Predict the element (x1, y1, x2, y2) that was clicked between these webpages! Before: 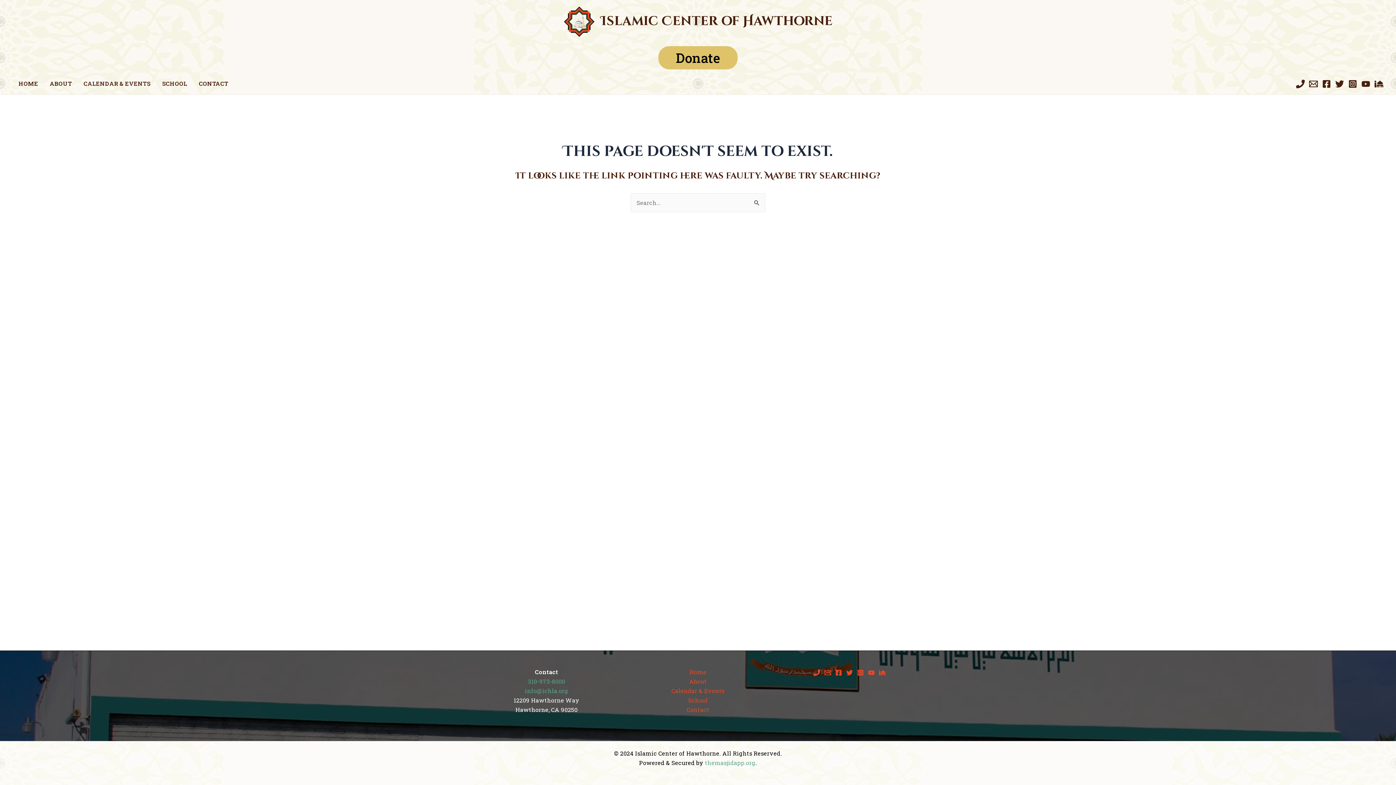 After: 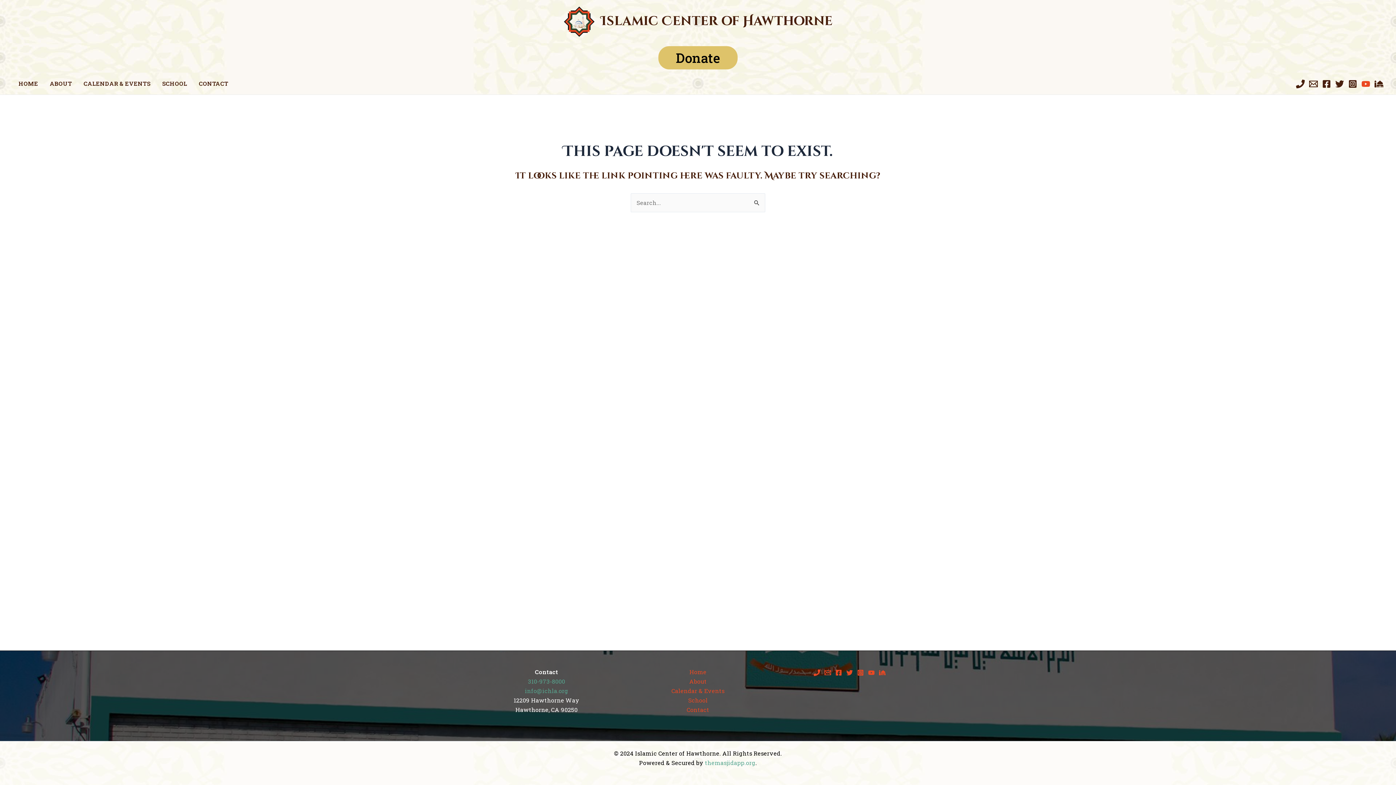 Action: label: YouTube bbox: (1361, 79, 1370, 88)